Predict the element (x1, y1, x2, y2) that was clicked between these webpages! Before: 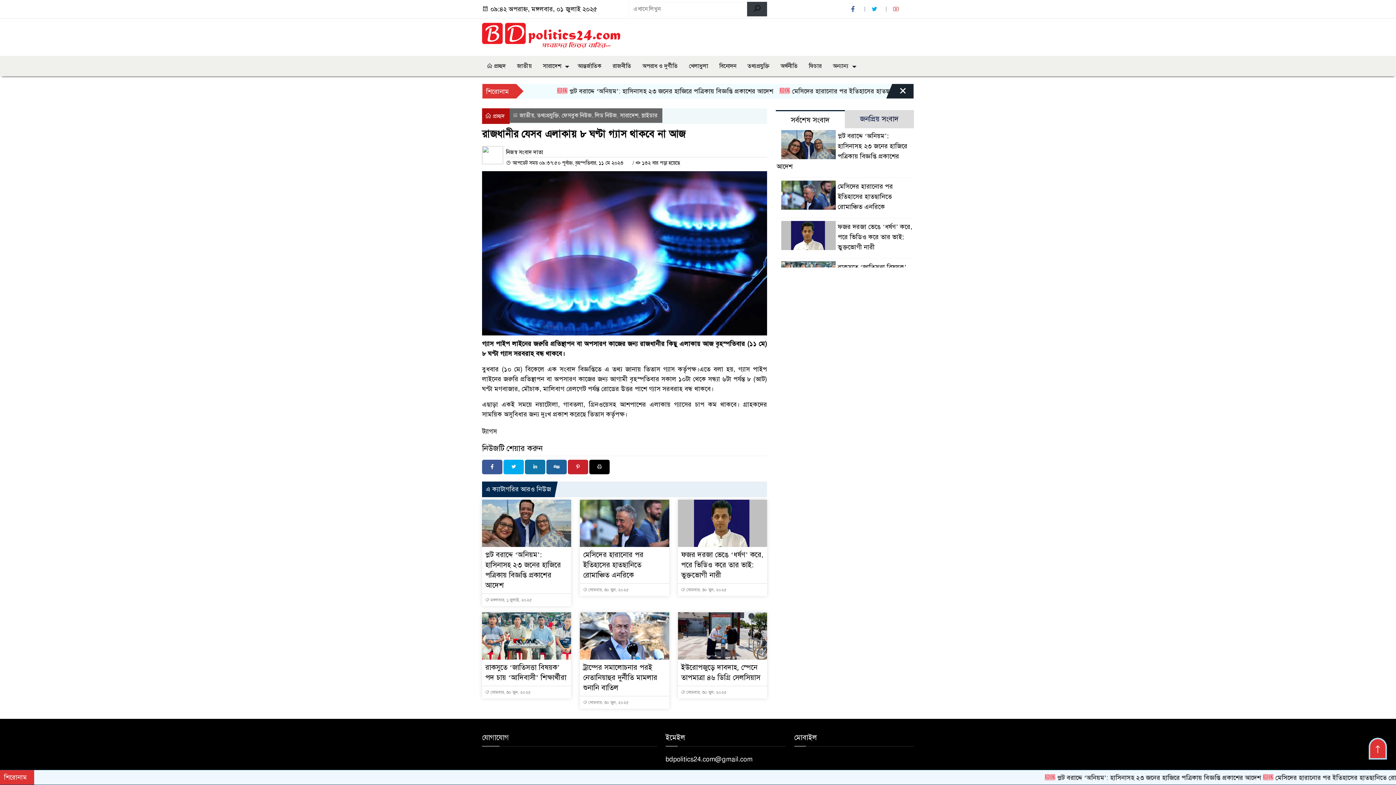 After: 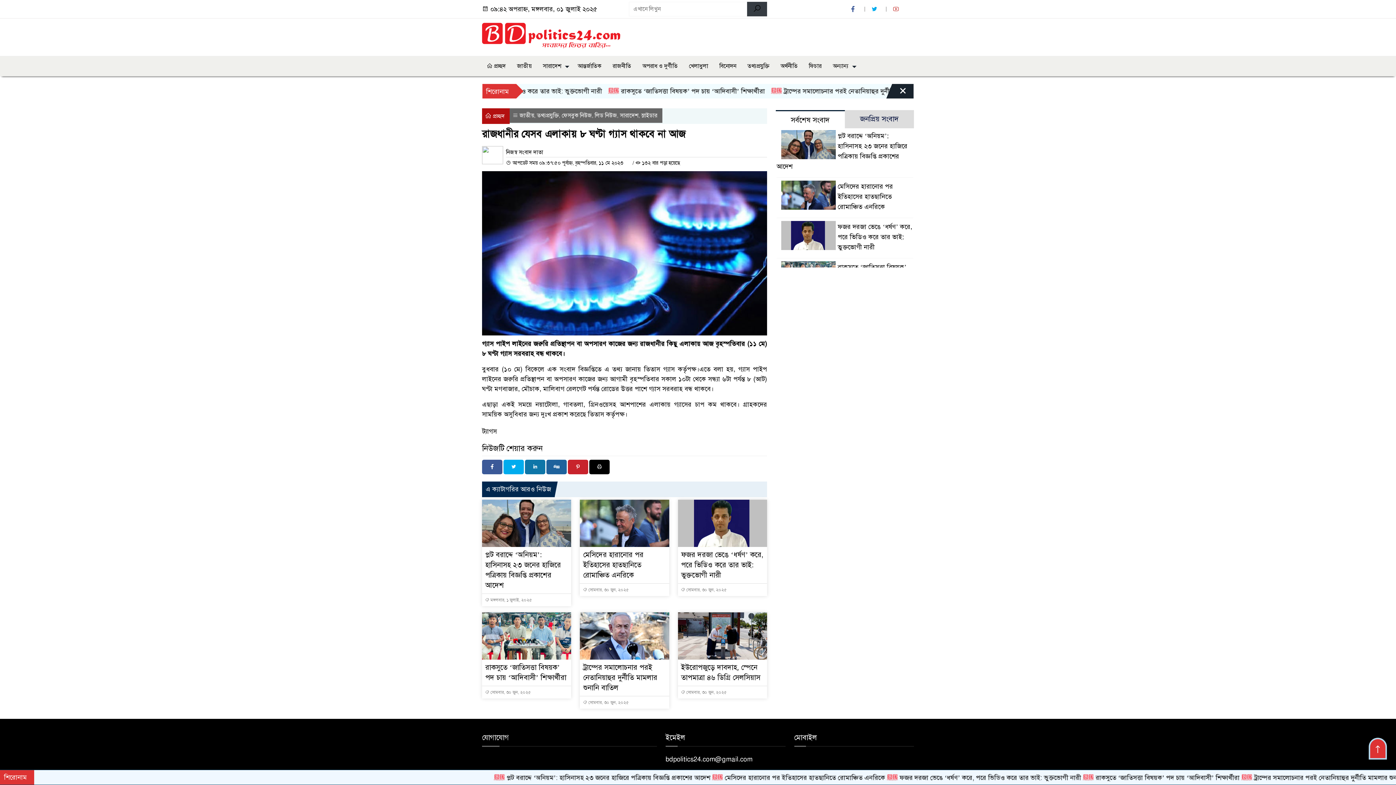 Action: label:   bbox: (849, 5, 858, 13)